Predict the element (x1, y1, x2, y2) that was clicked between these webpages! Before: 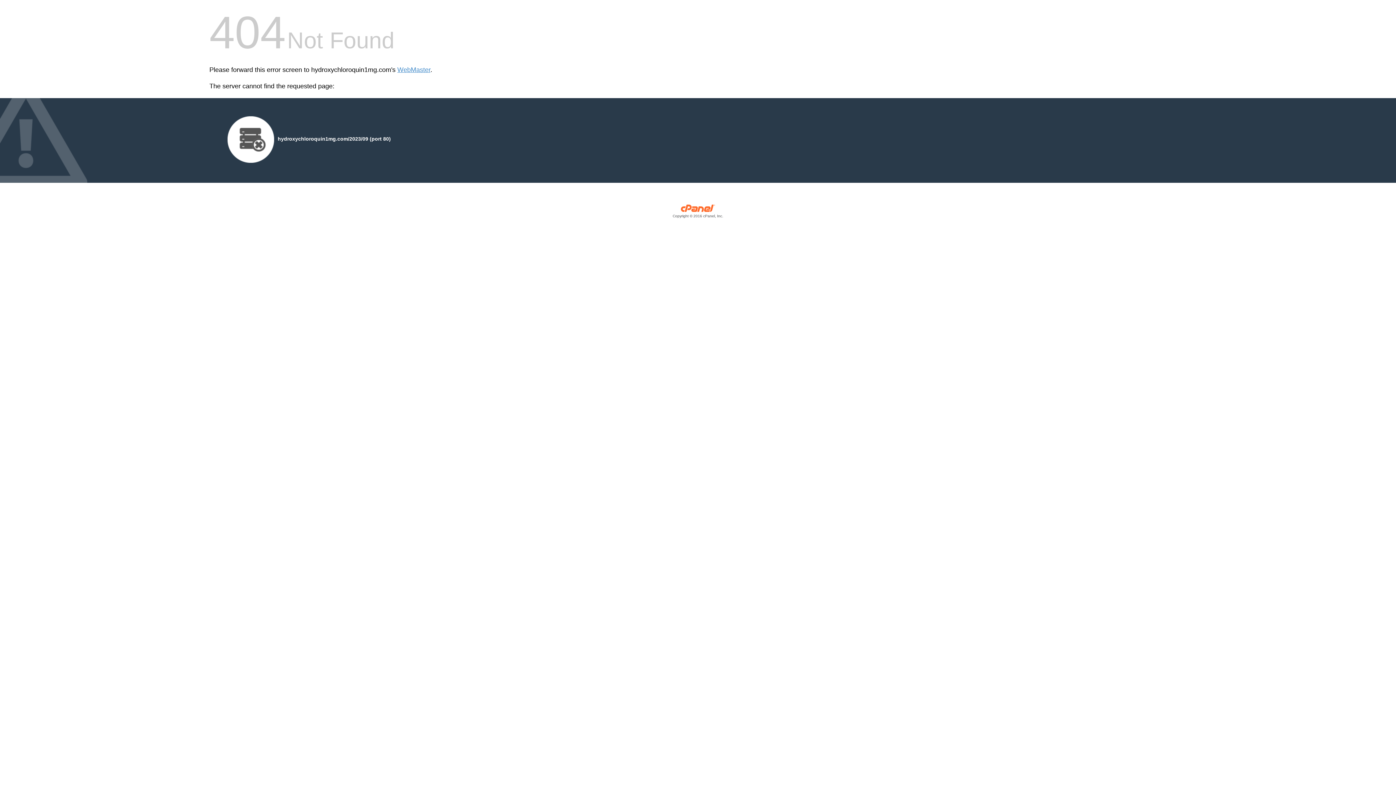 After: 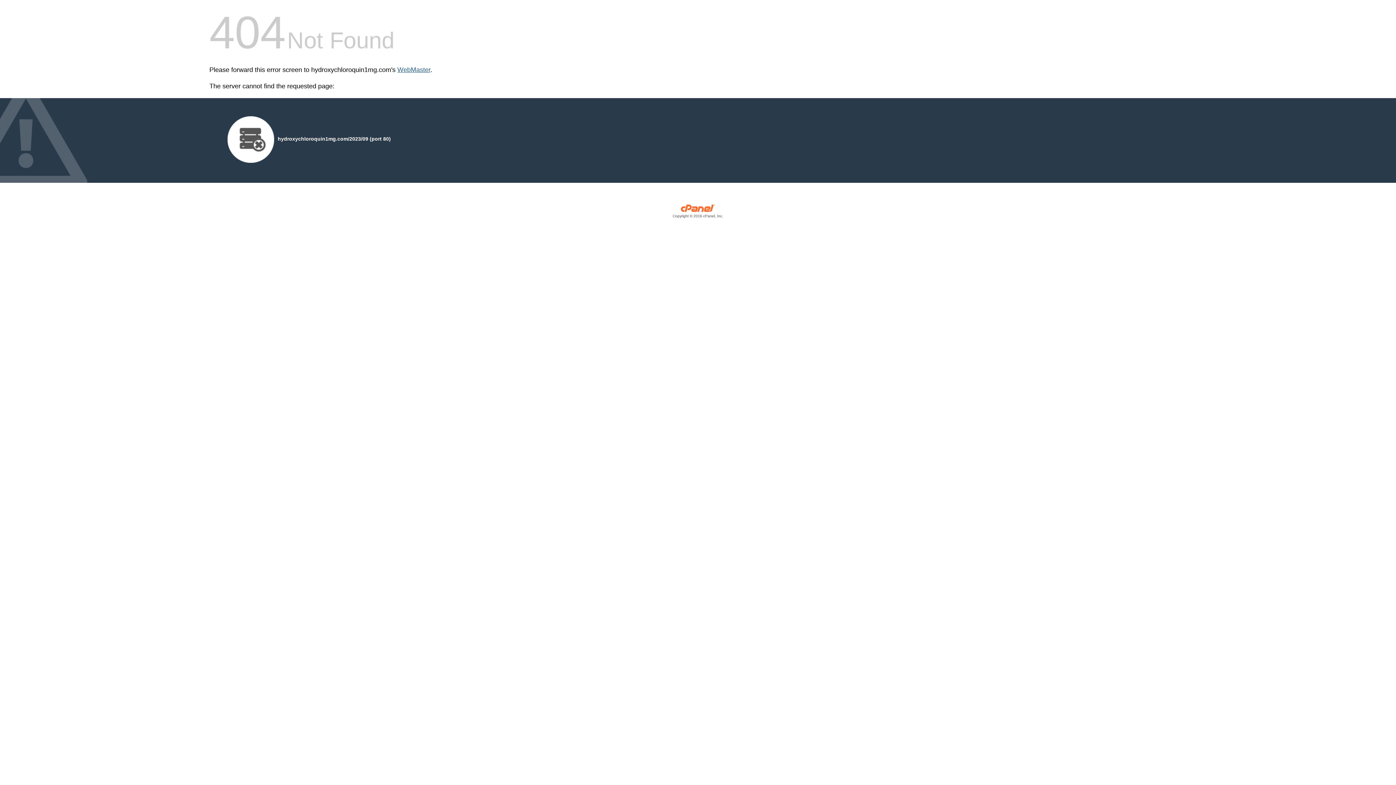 Action: label: WebMaster bbox: (397, 66, 430, 73)